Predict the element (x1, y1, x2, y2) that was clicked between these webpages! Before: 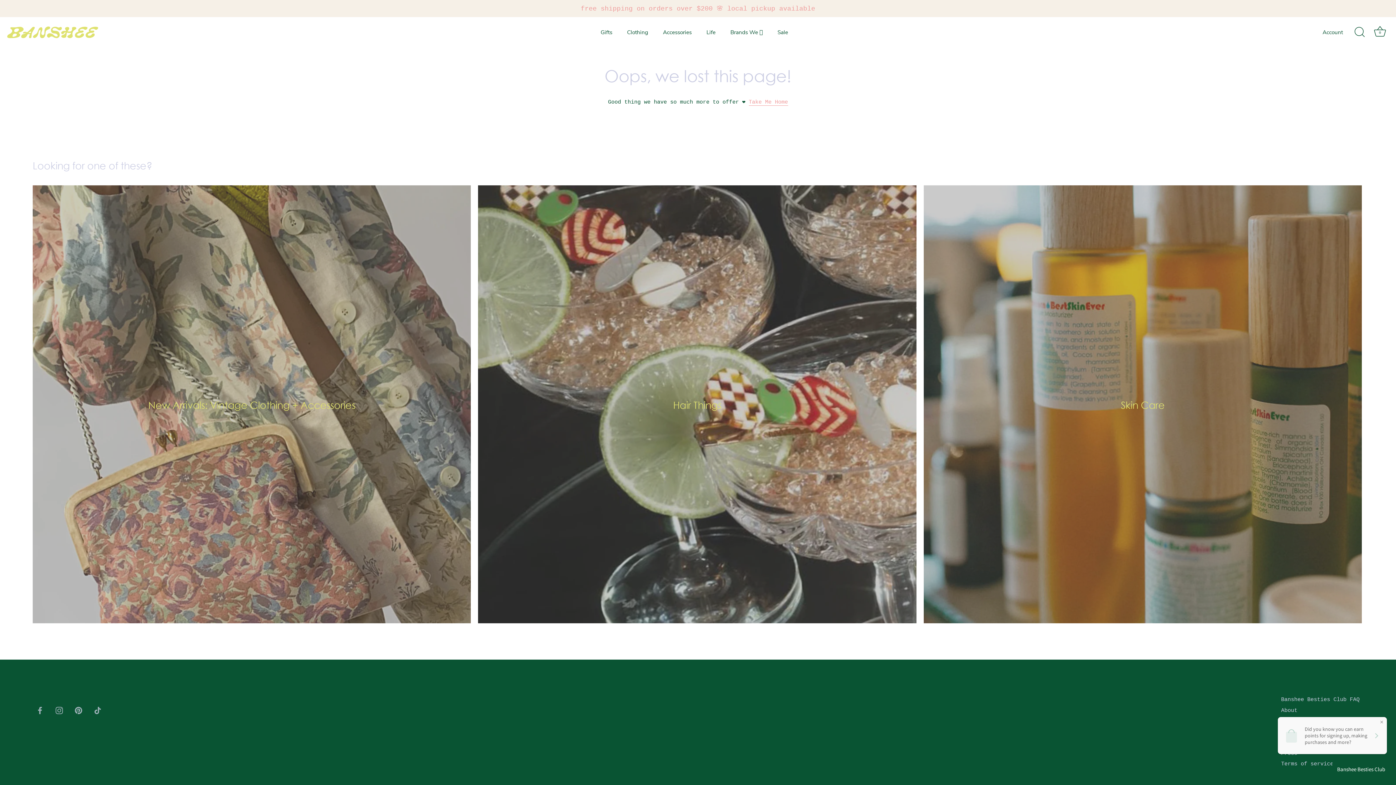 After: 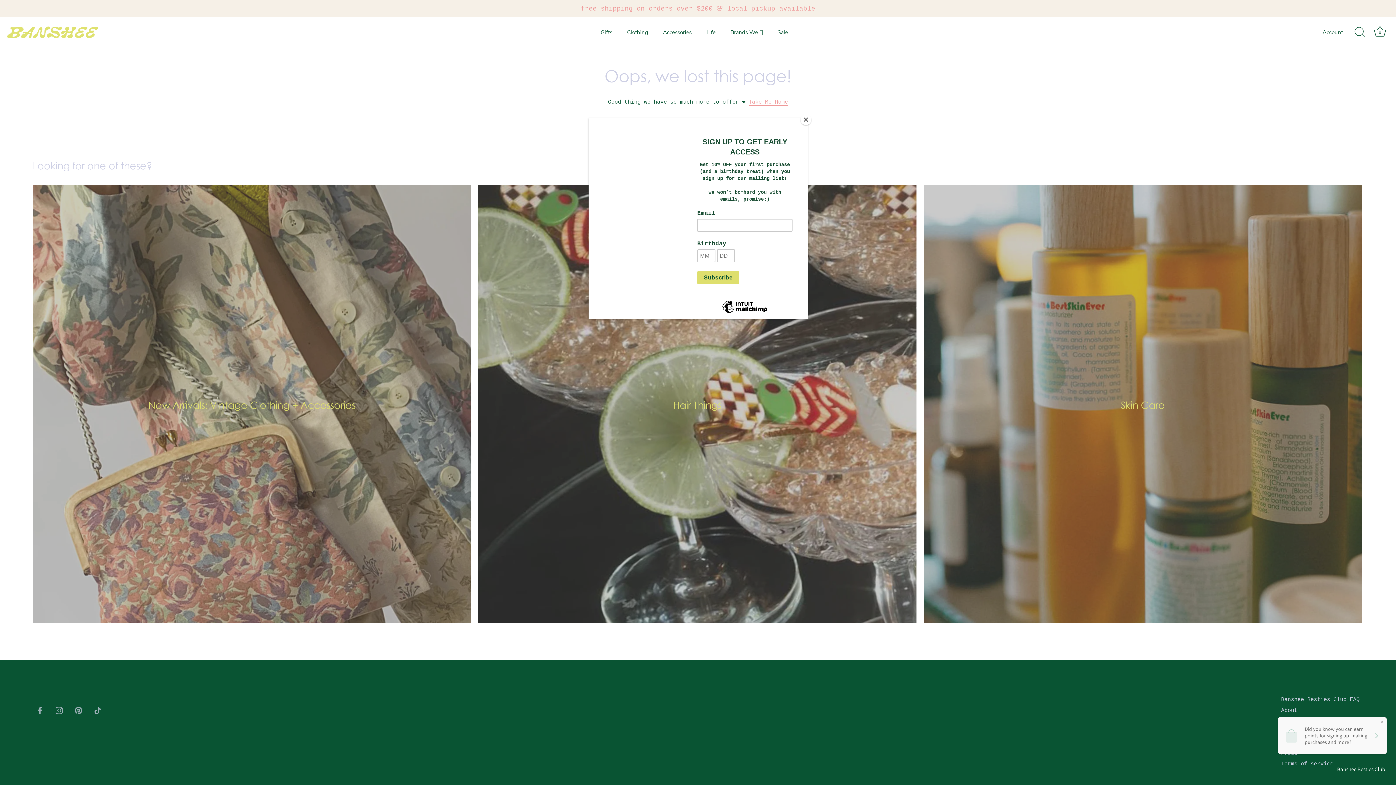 Action: bbox: (74, 708, 82, 714) label: Pinterest